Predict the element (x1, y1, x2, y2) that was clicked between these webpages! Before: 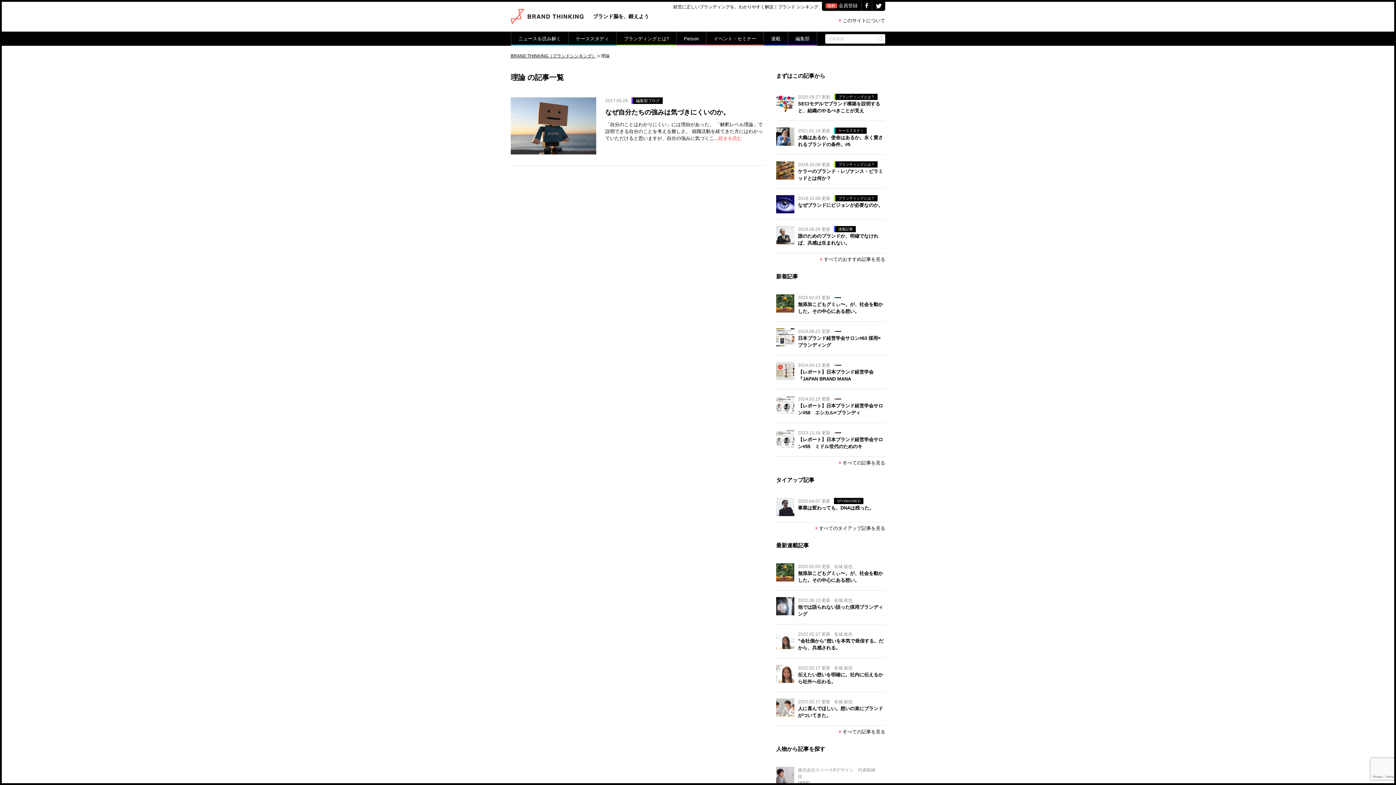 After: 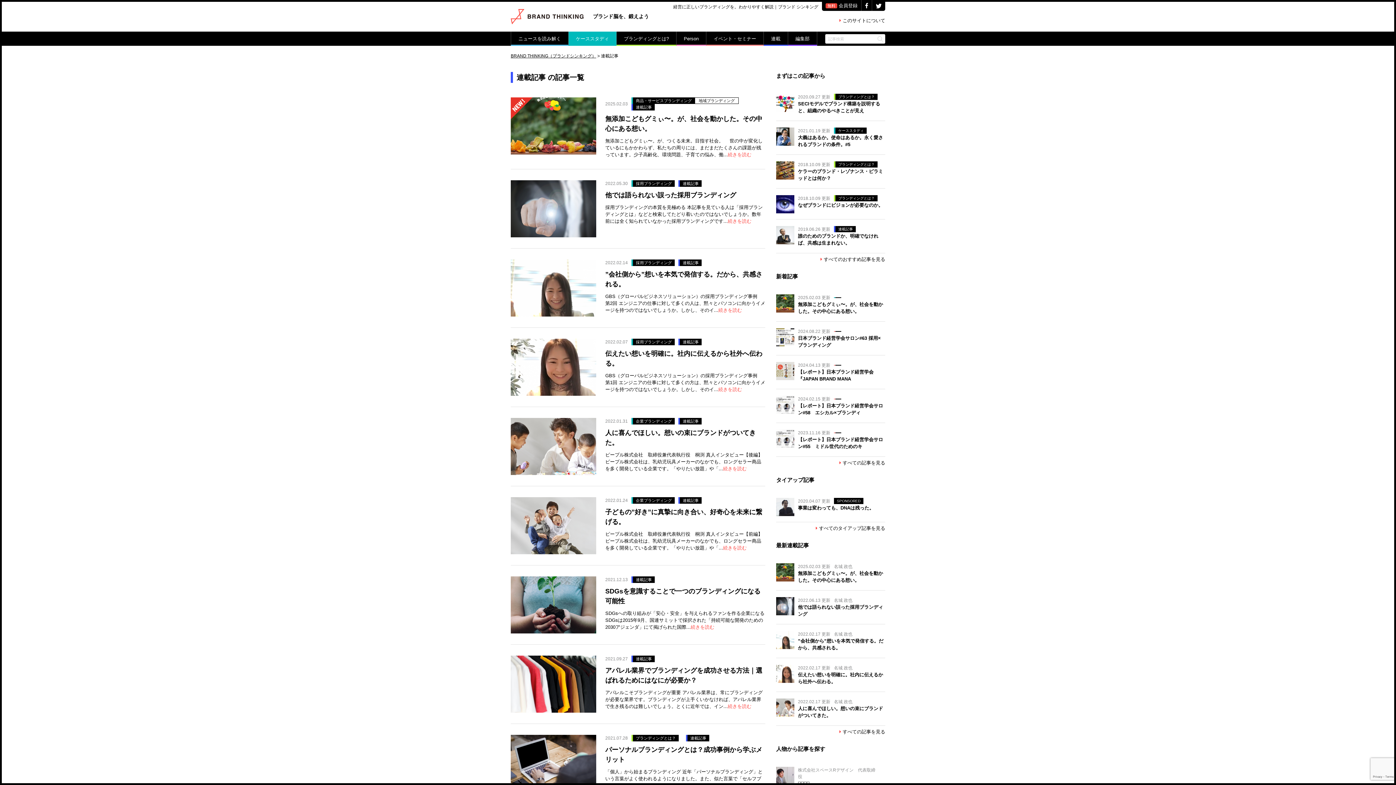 Action: label:  すべての記事を見る bbox: (839, 729, 885, 734)